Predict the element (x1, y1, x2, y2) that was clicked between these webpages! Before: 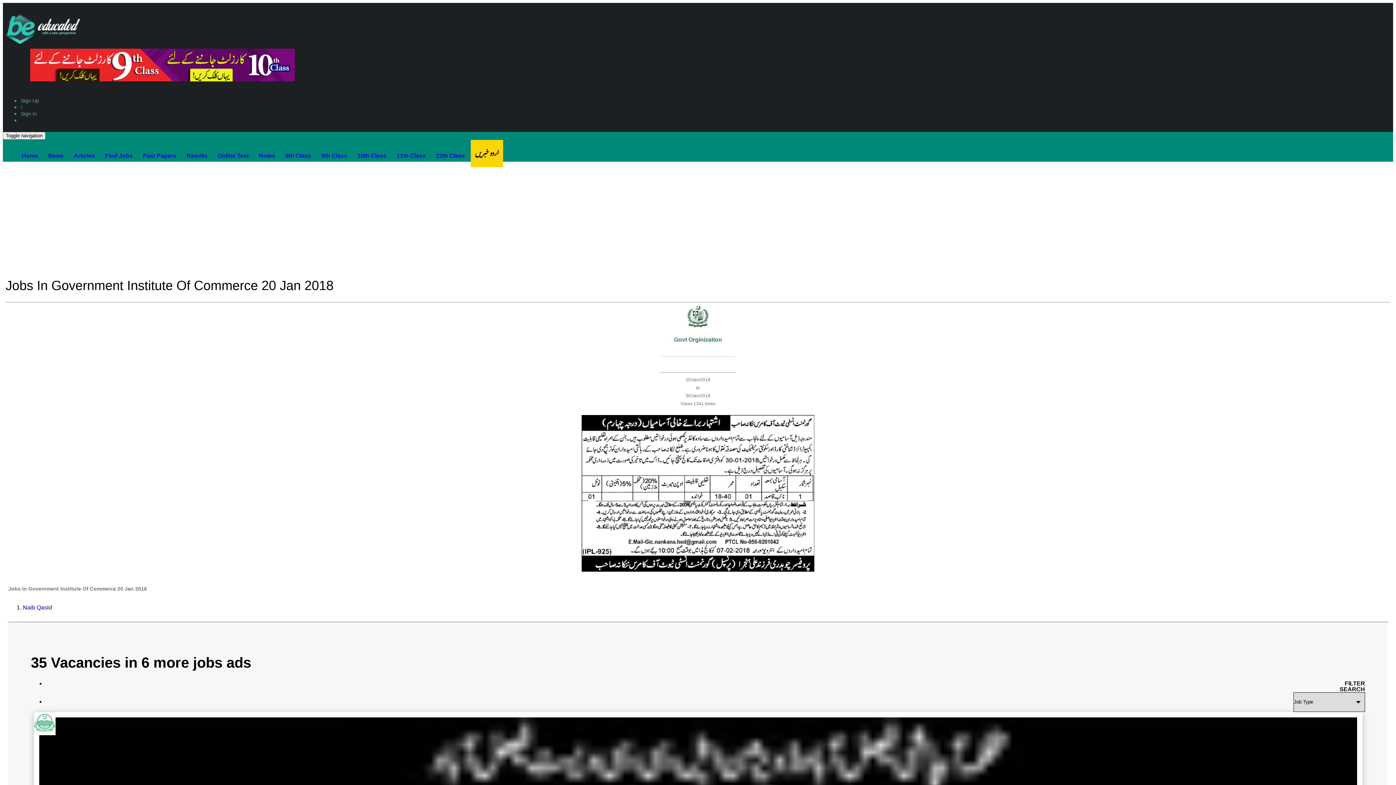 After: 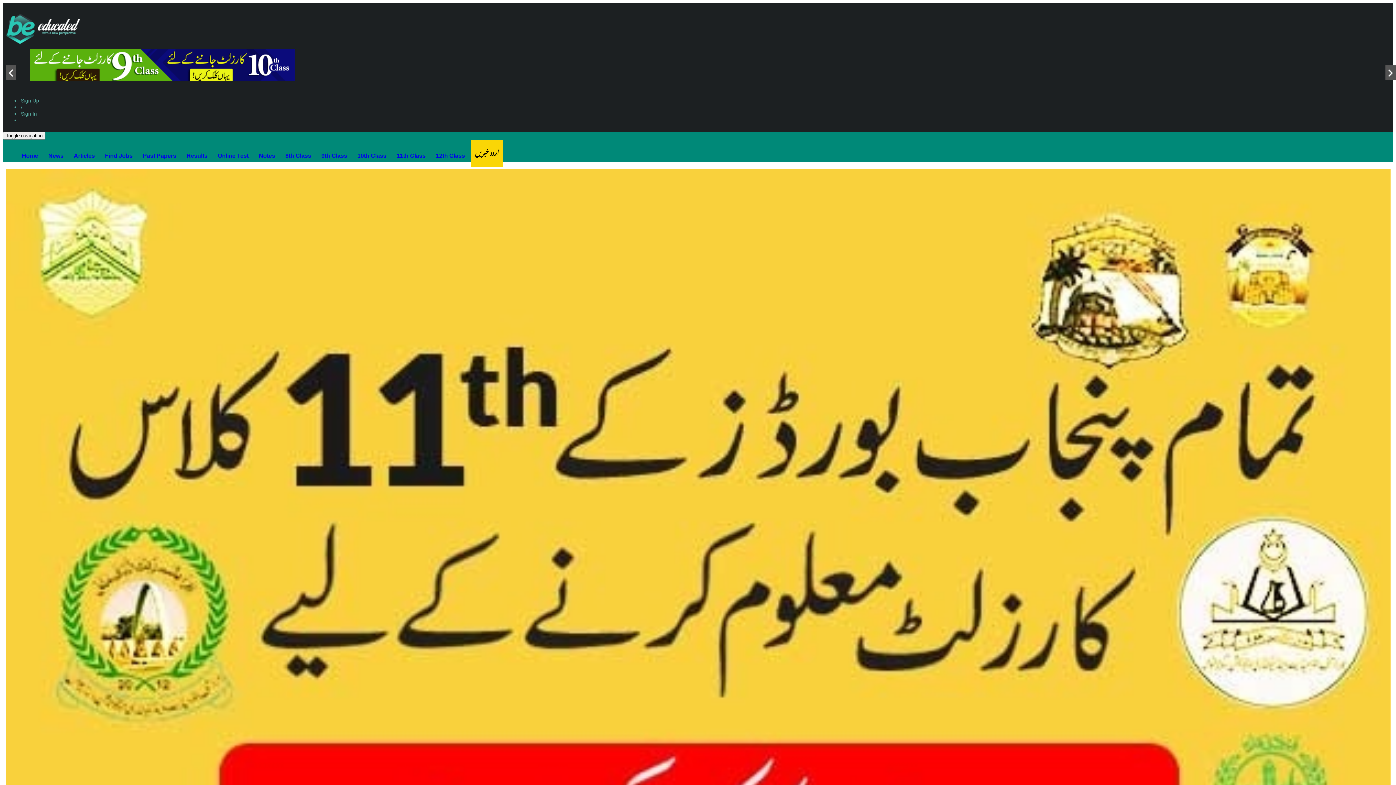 Action: bbox: (470, 140, 503, 167) label: اردو خبریں